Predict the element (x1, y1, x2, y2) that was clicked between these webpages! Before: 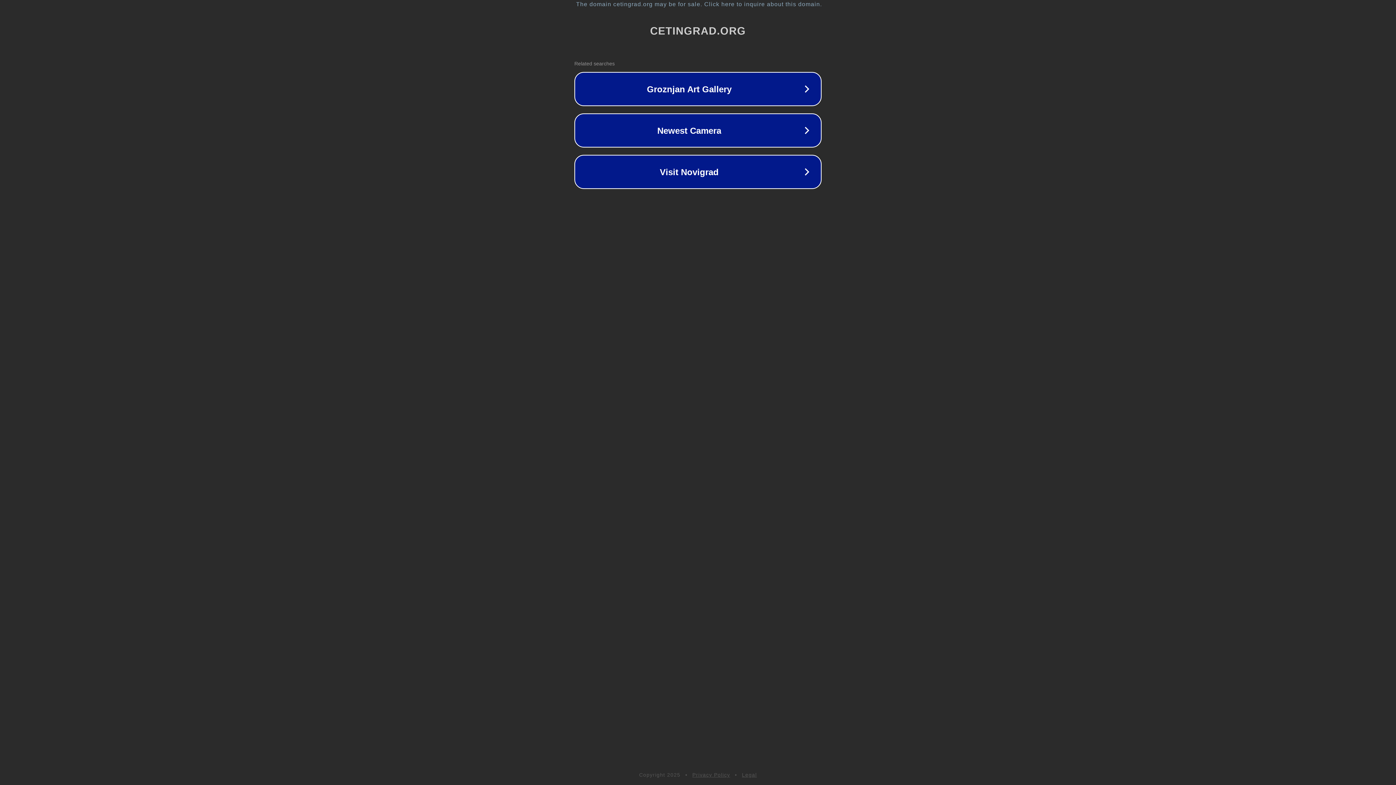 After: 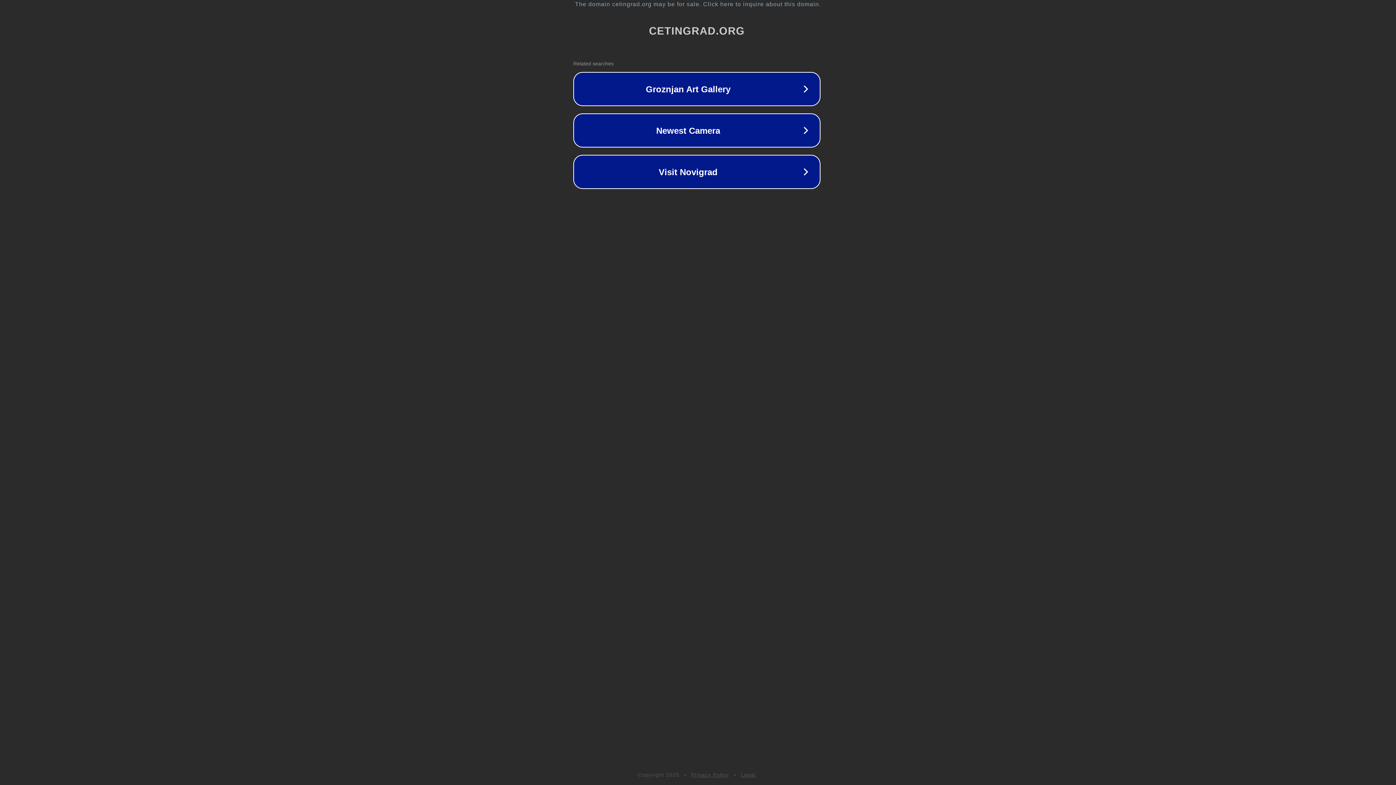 Action: label: The domain cetingrad.org may be for sale. Click here to inquire about this domain. bbox: (1, 1, 1397, 7)